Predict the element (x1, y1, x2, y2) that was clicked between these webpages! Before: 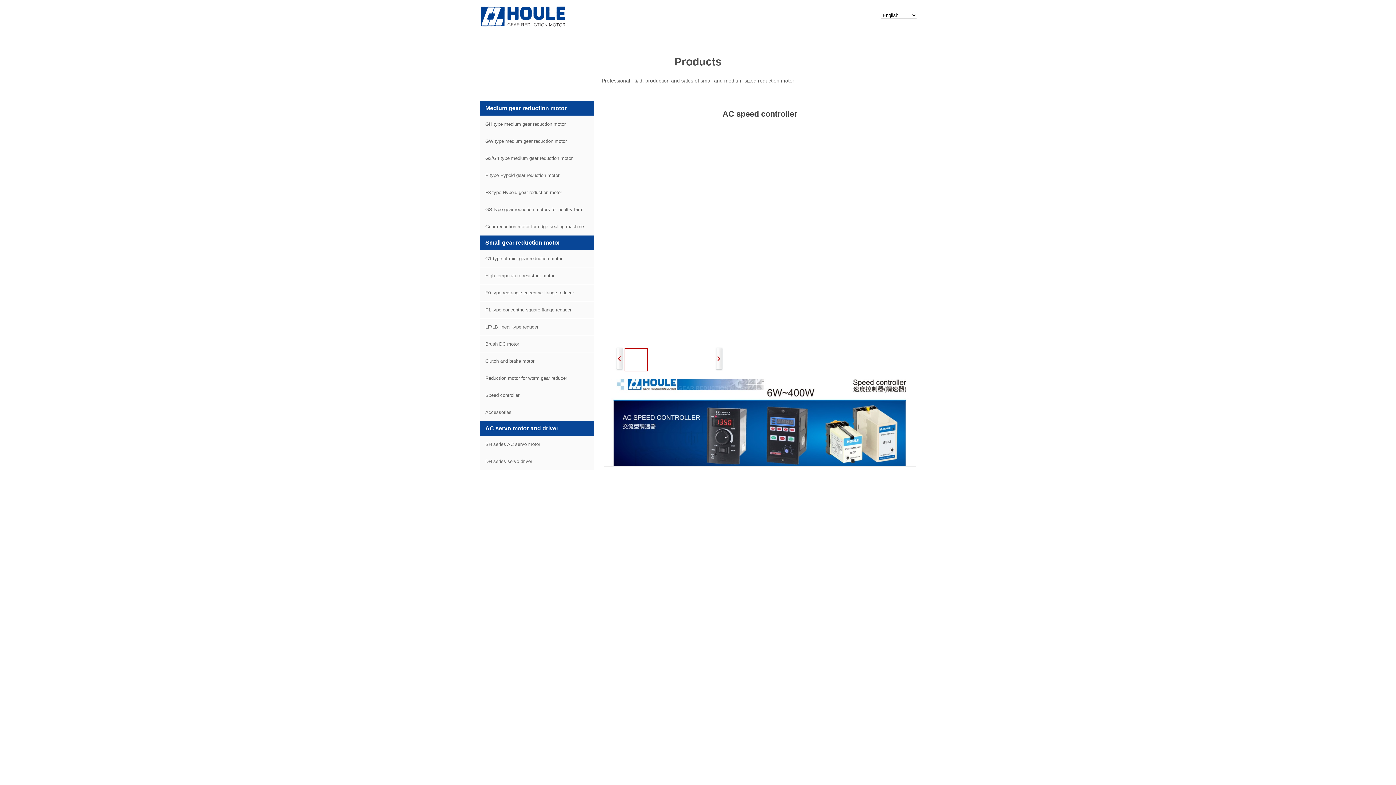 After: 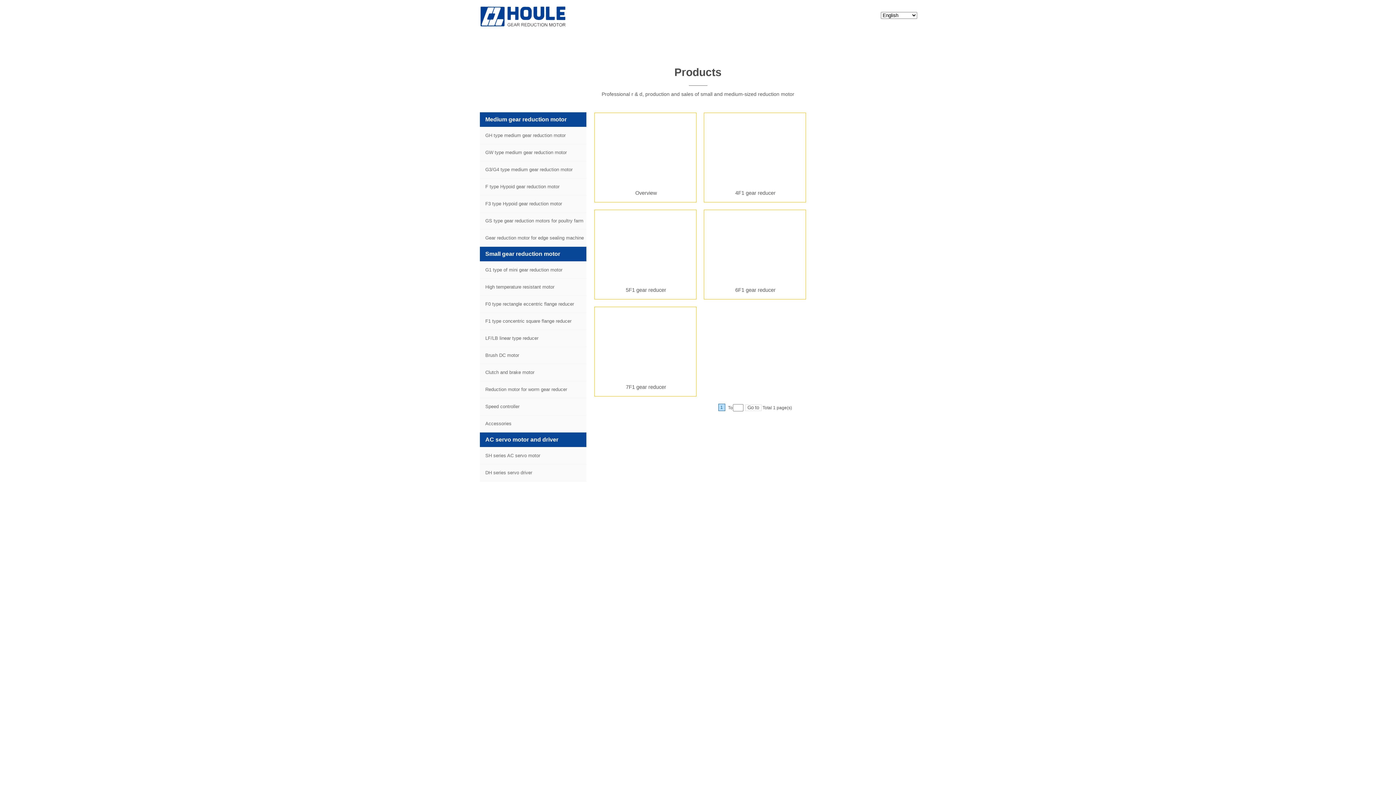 Action: label: F1 type concentric square flange reducer bbox: (480, 301, 594, 318)